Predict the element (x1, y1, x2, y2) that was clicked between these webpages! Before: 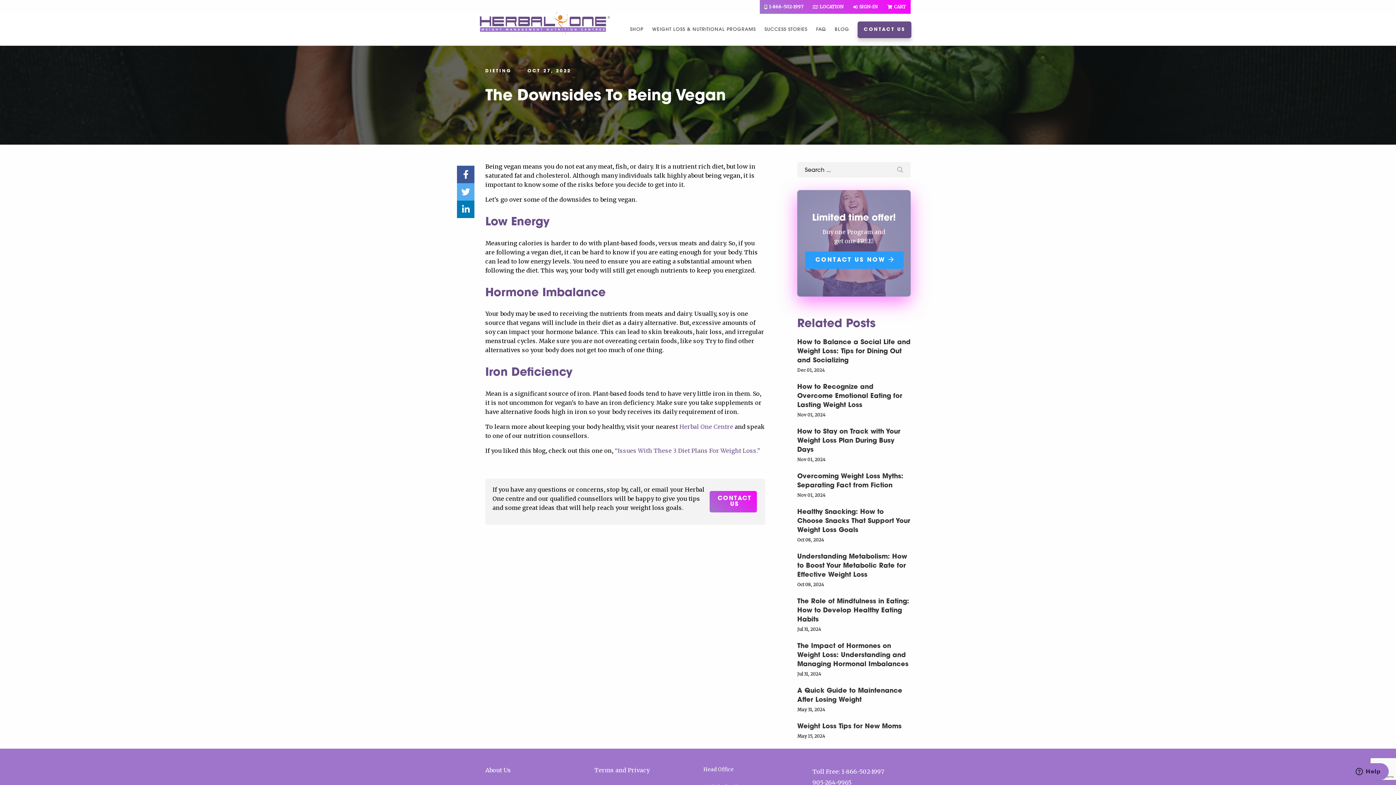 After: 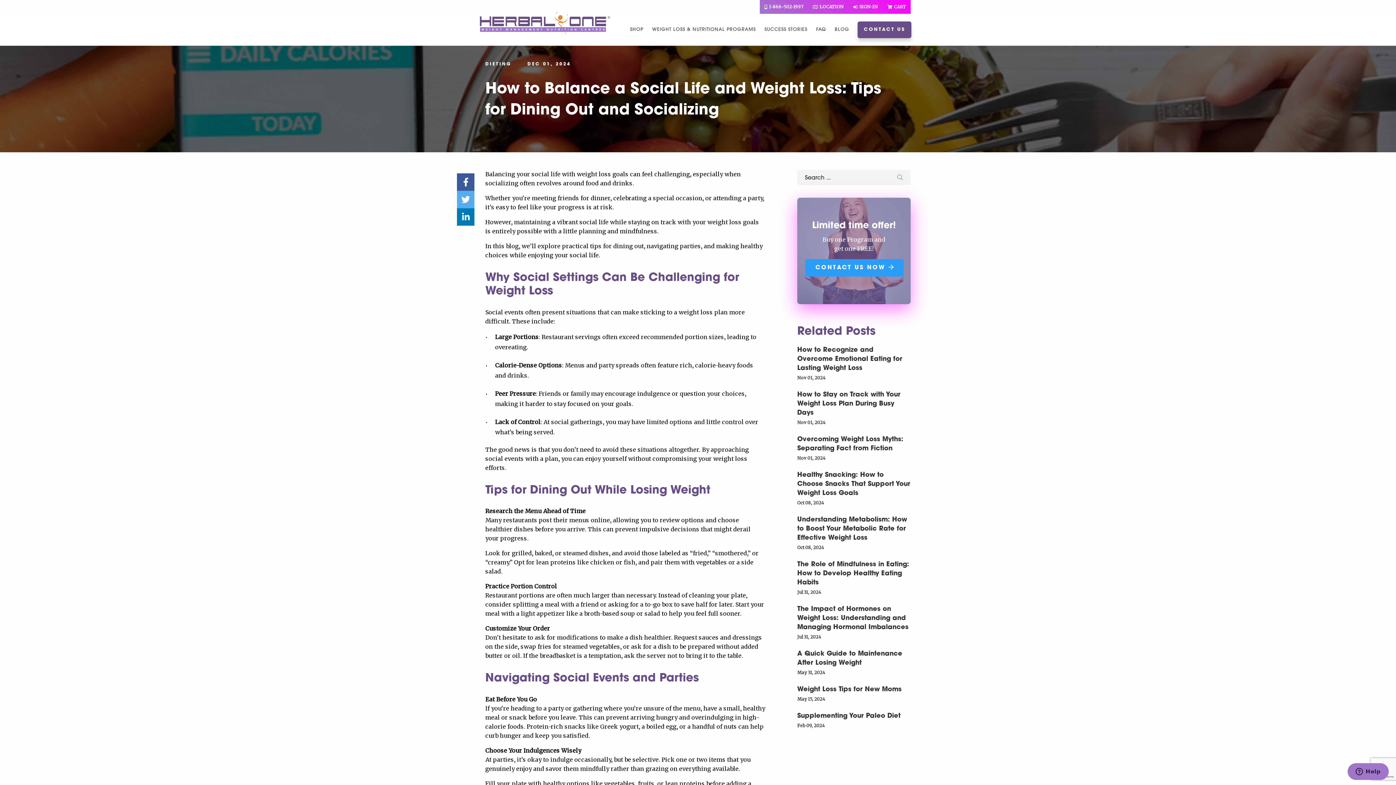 Action: label: How to Balance a Social Life and Weight Loss: Tips for Dining Out and Socializing bbox: (797, 338, 910, 365)